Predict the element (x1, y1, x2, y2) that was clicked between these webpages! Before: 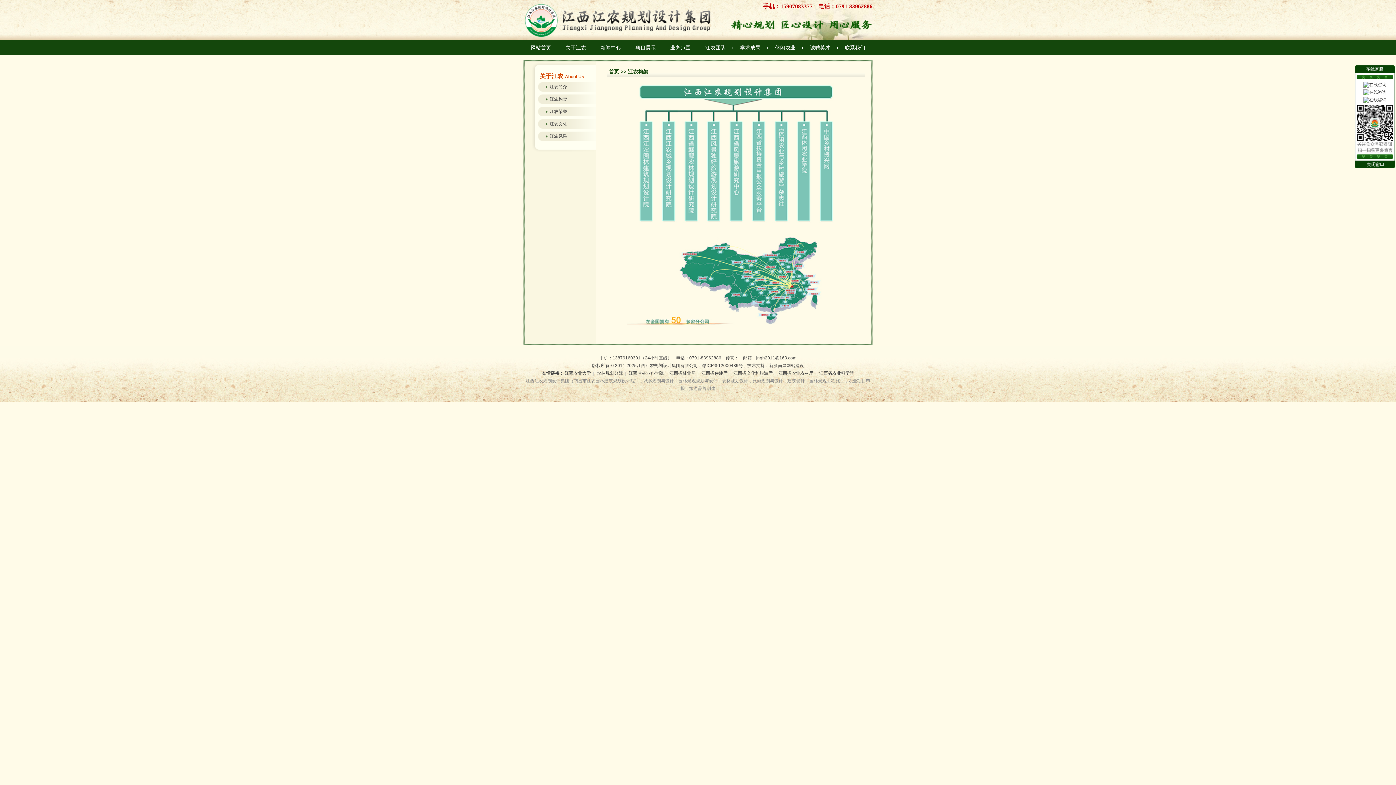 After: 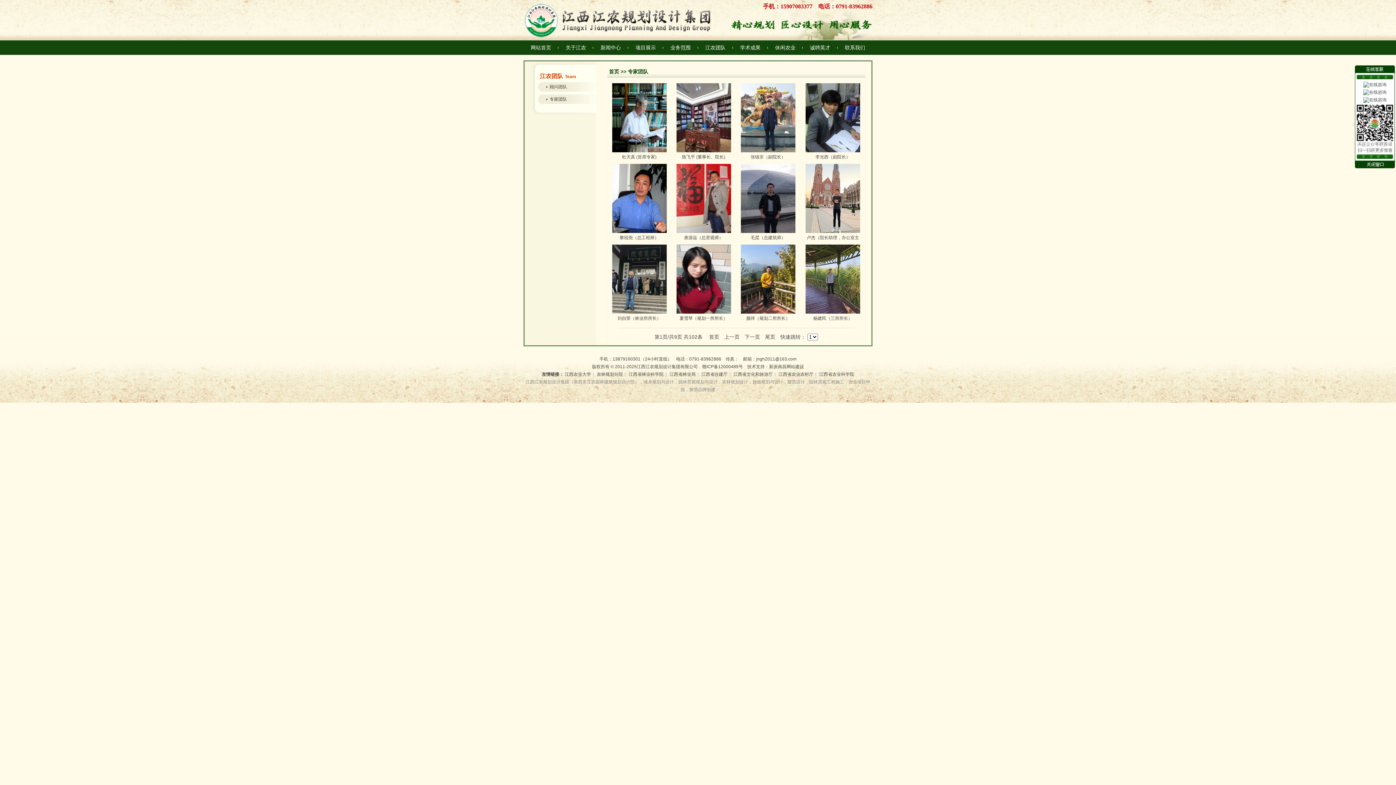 Action: label: 江农团队 bbox: (698, 40, 733, 54)